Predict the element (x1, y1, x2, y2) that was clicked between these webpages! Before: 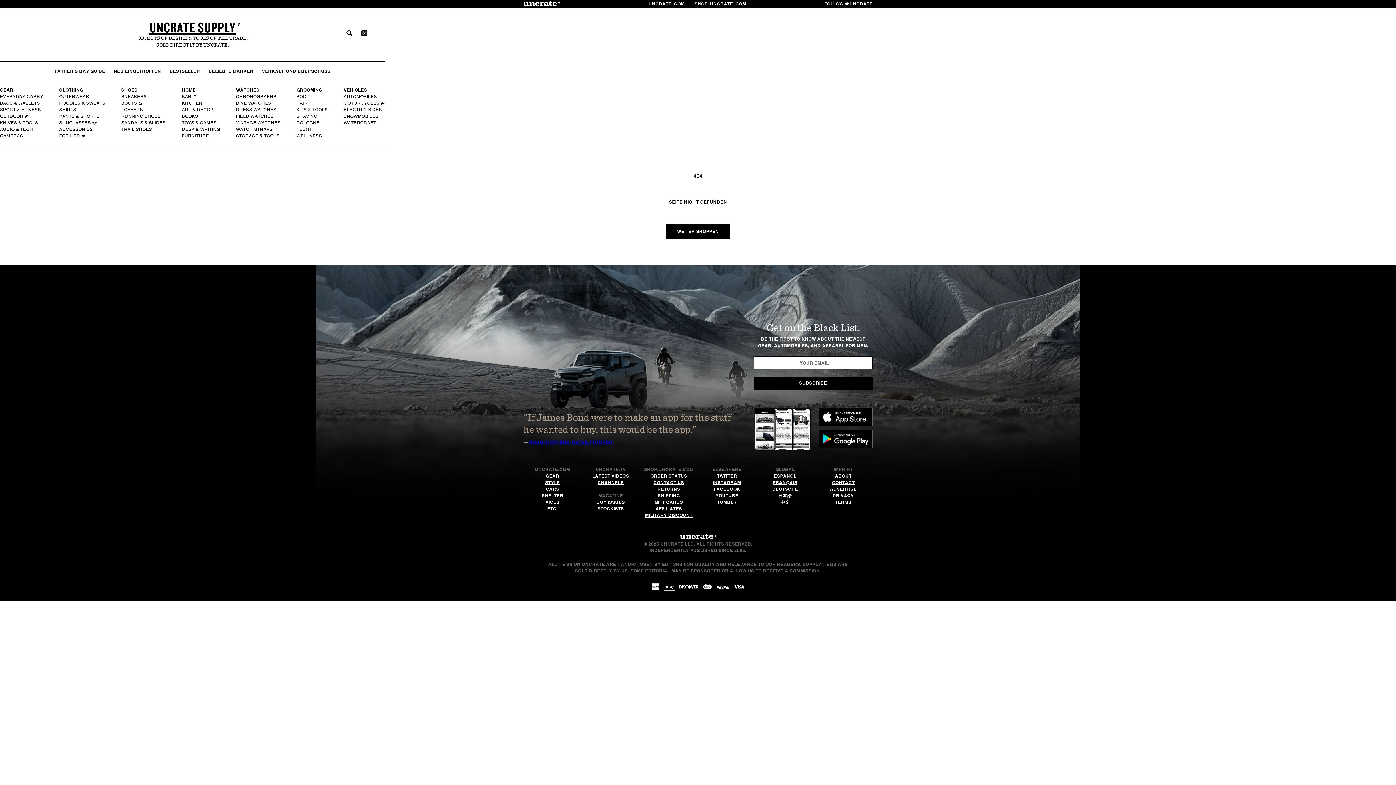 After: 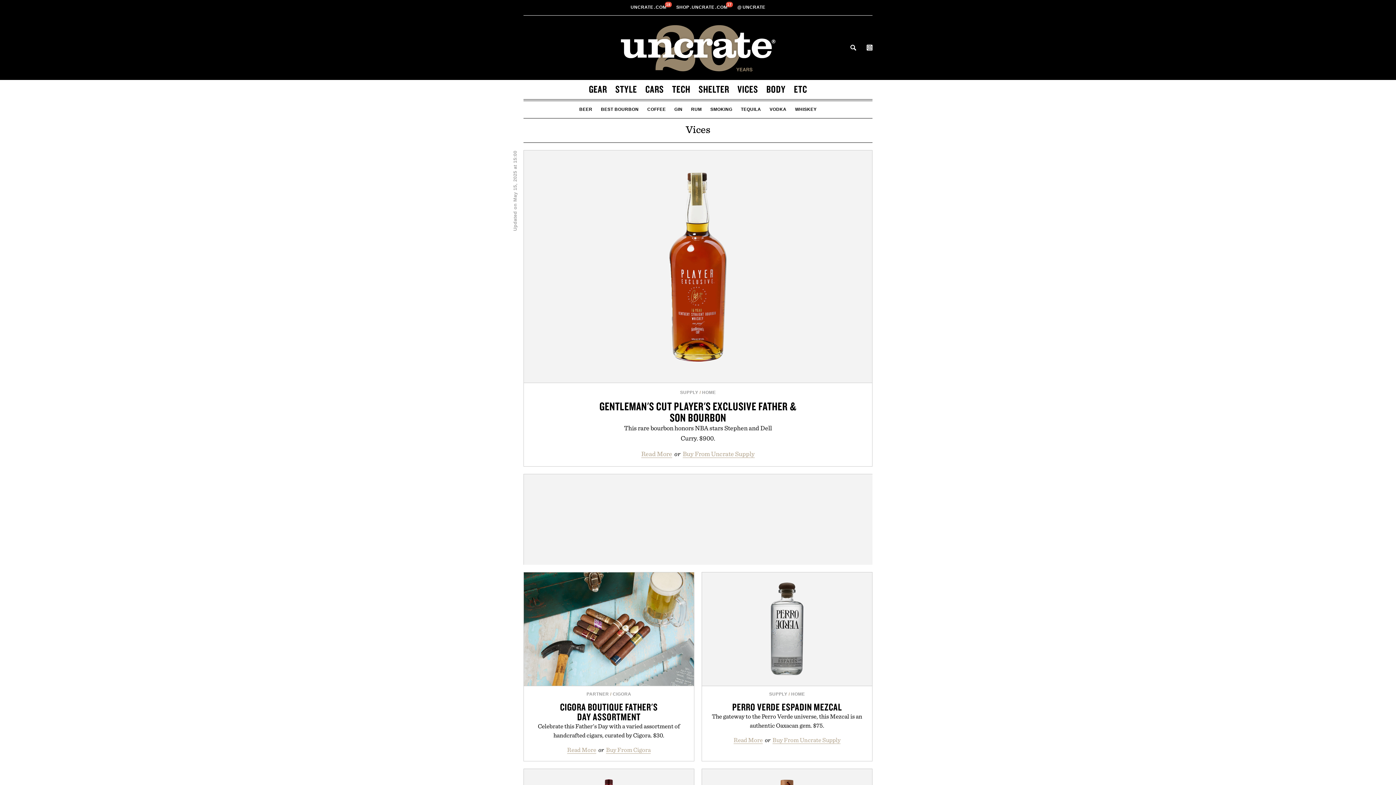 Action: bbox: (545, 499, 559, 505) label: VICES